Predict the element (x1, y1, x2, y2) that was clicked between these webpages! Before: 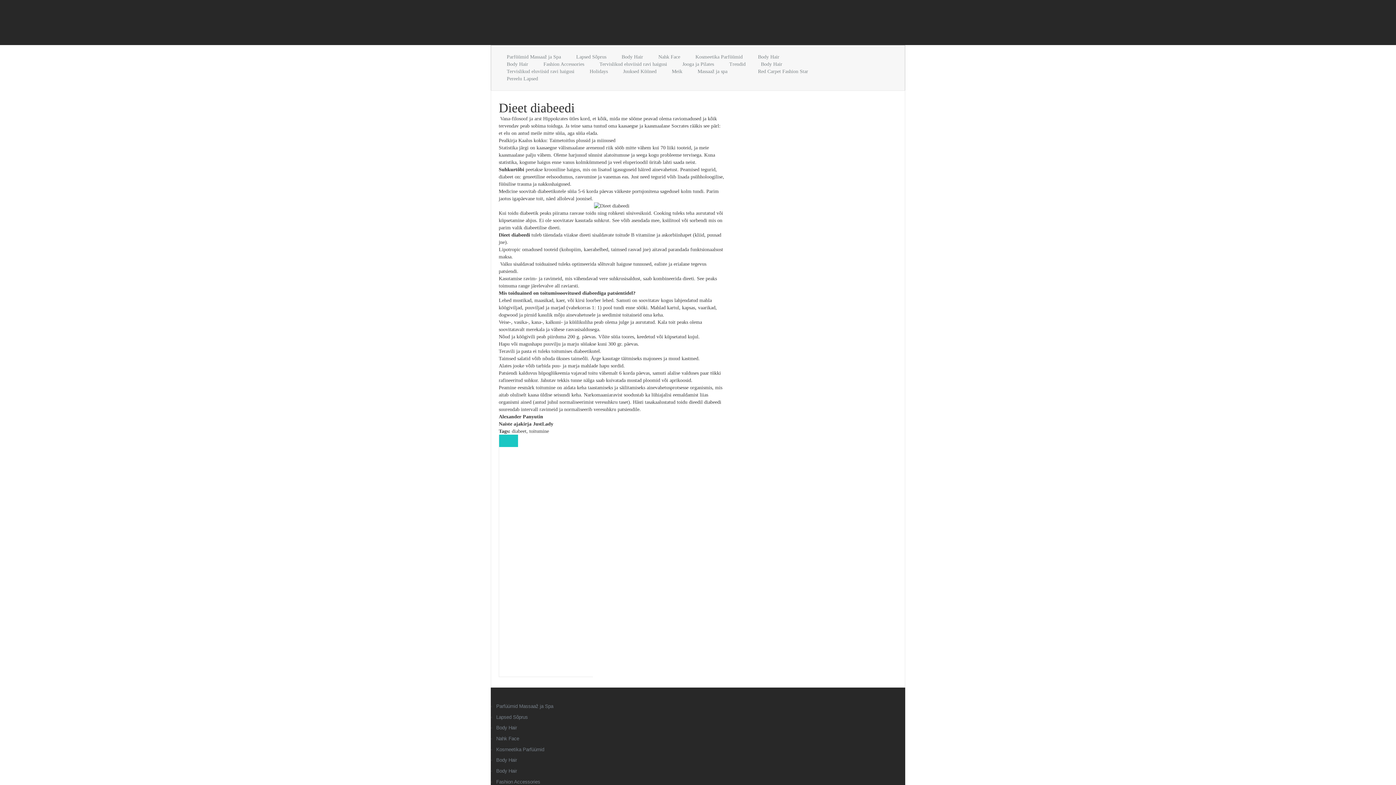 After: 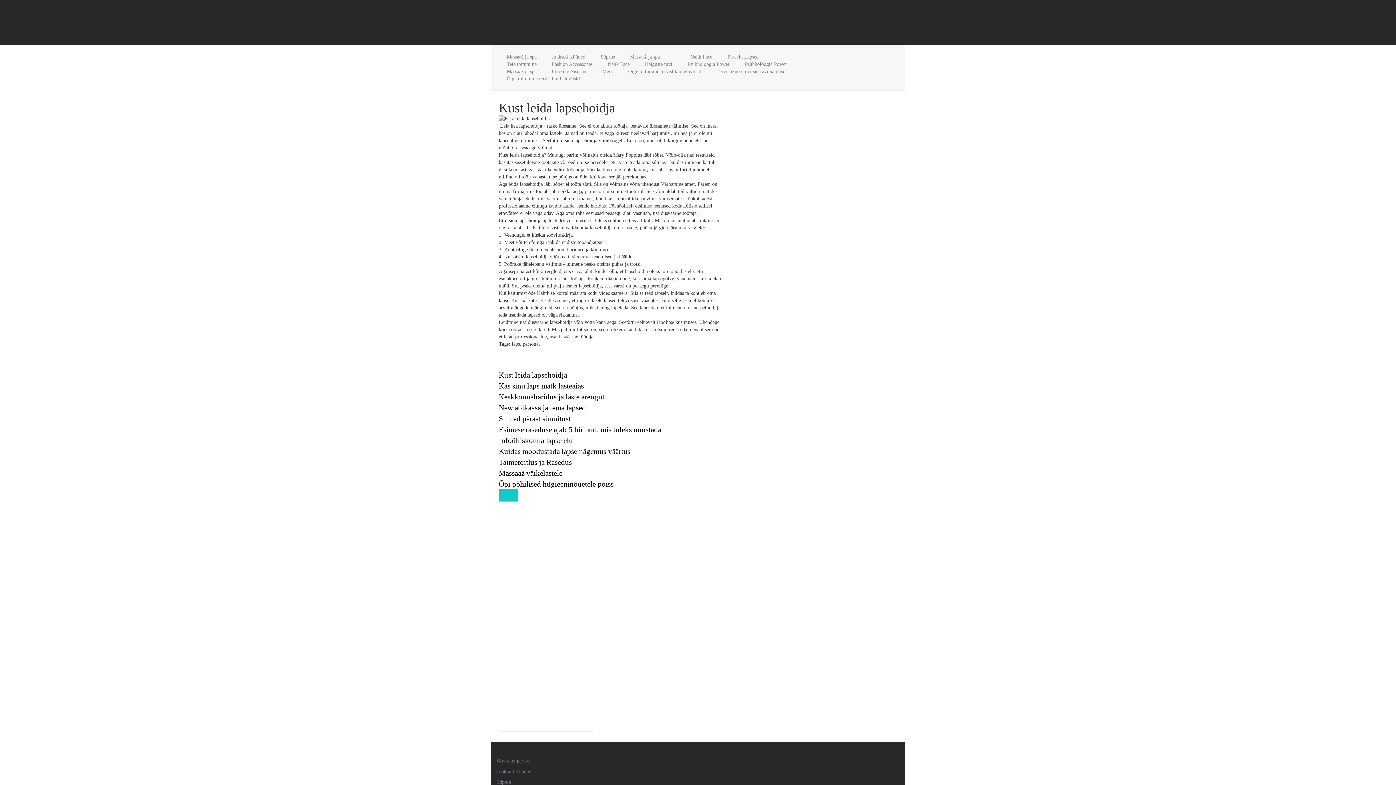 Action: label: Pereelu Lapsed bbox: (506, 76, 538, 81)